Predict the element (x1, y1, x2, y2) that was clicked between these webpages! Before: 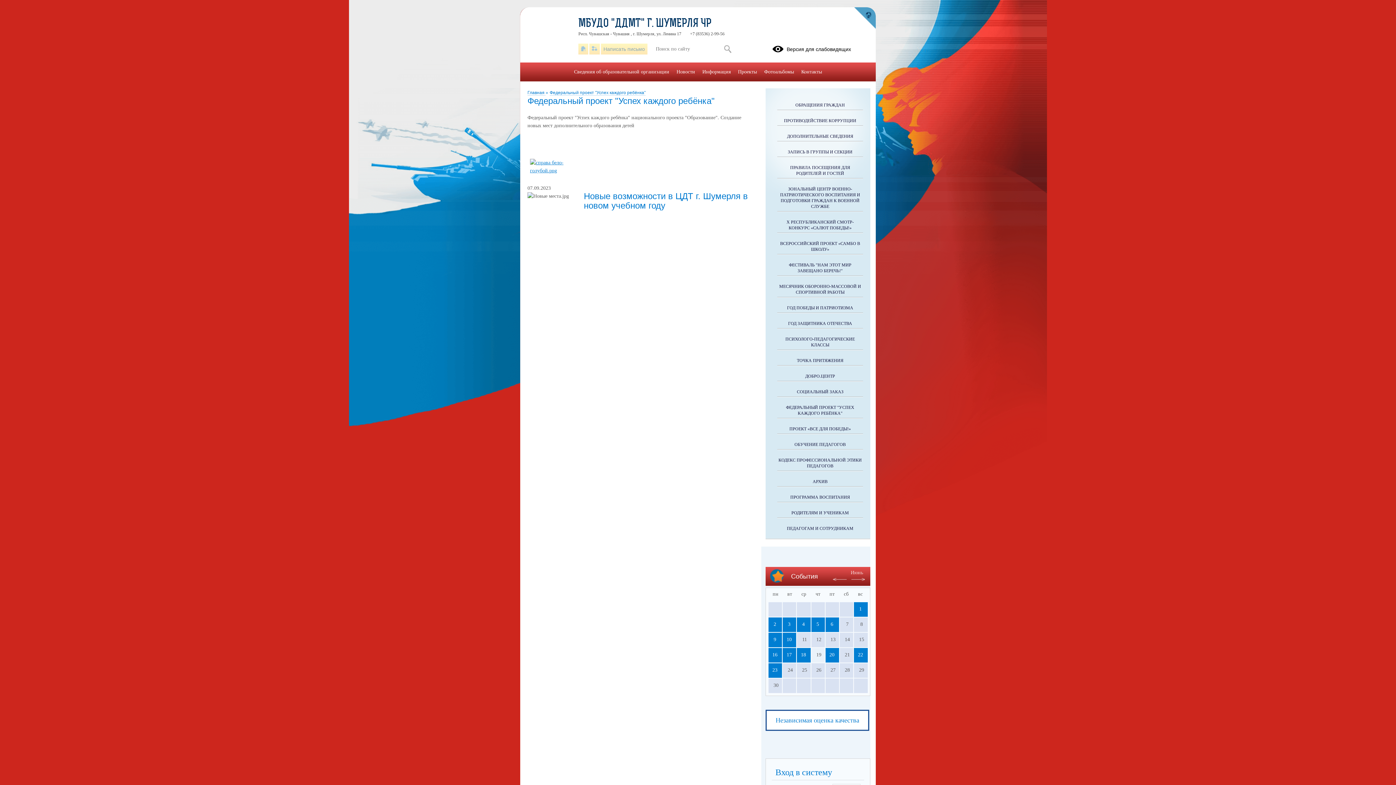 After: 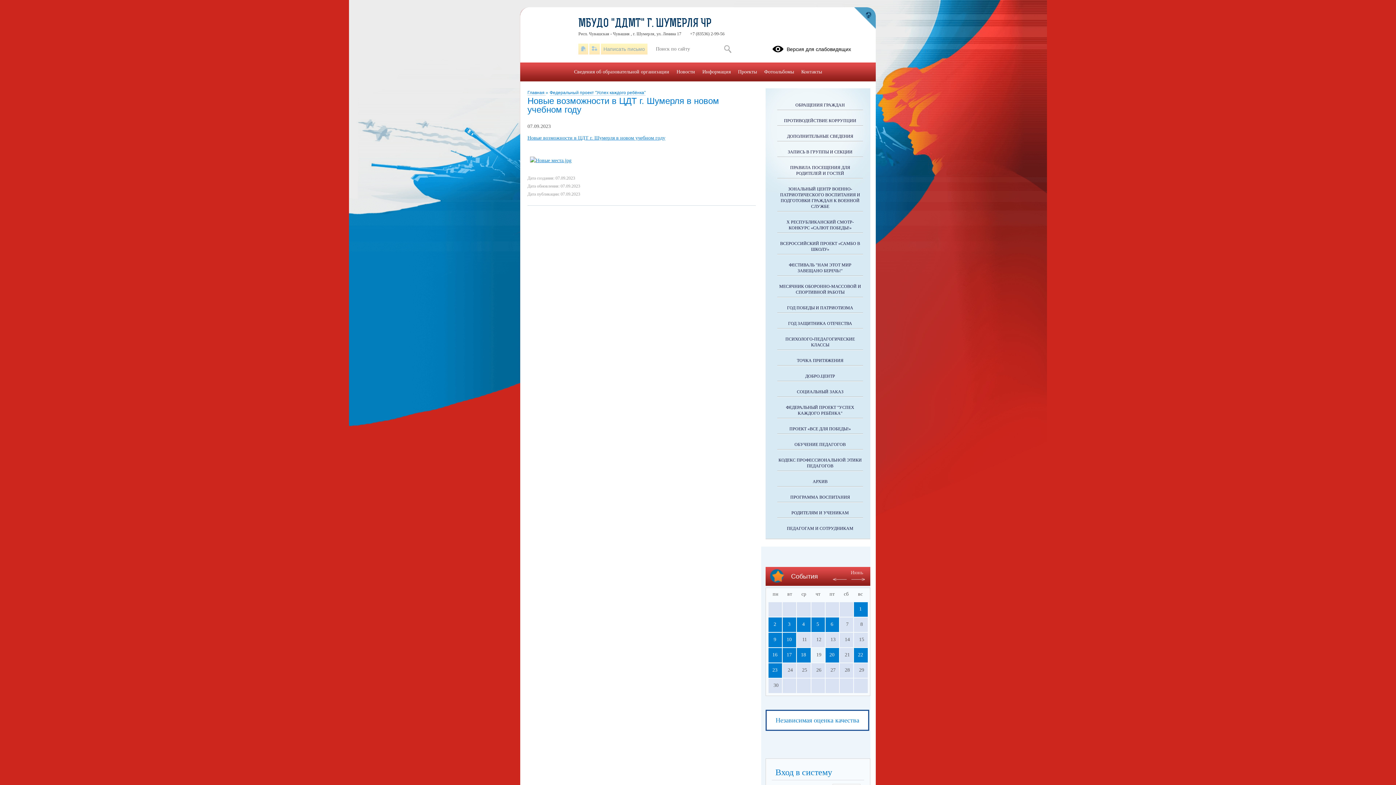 Action: bbox: (584, 191, 748, 210) label: Новые возможности в ЦДТ г. Шумерля в новом учебном году